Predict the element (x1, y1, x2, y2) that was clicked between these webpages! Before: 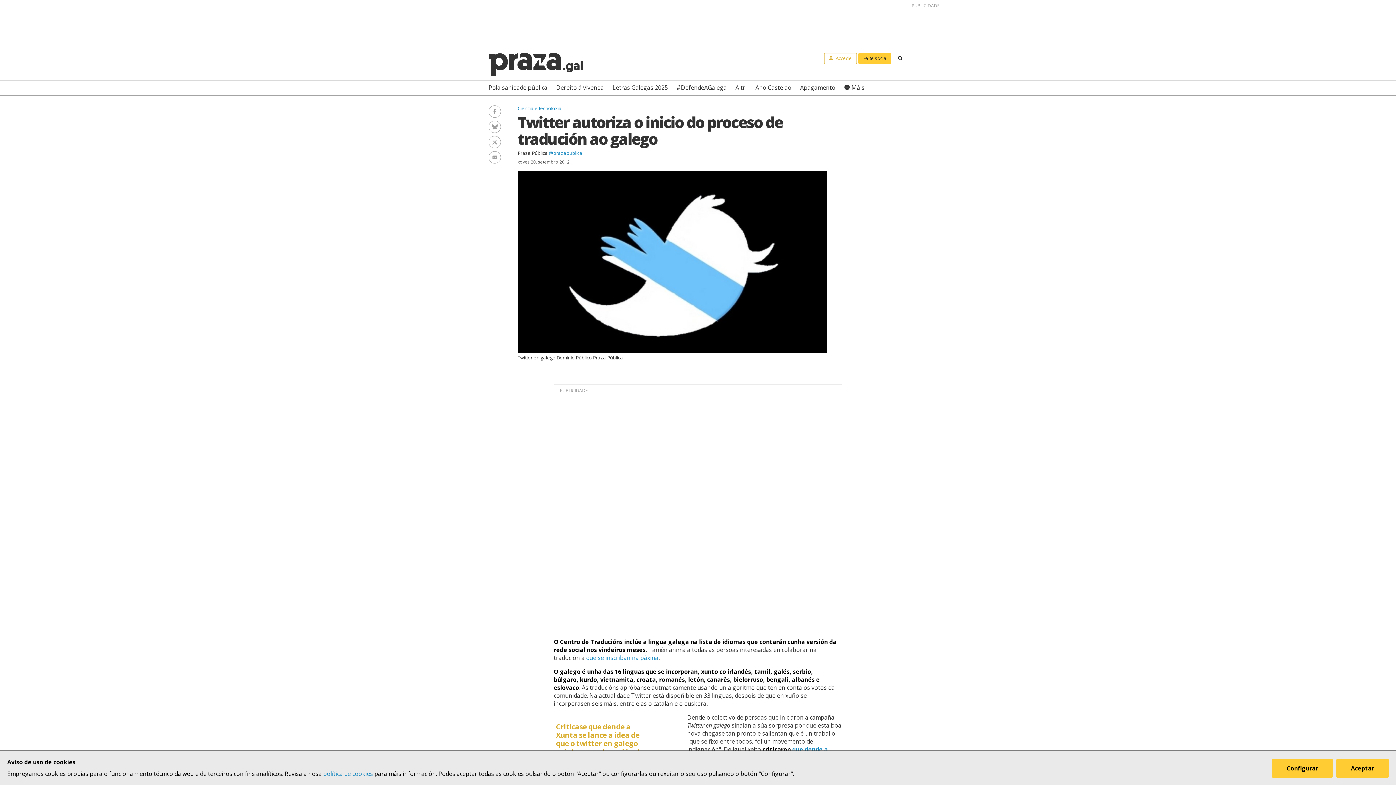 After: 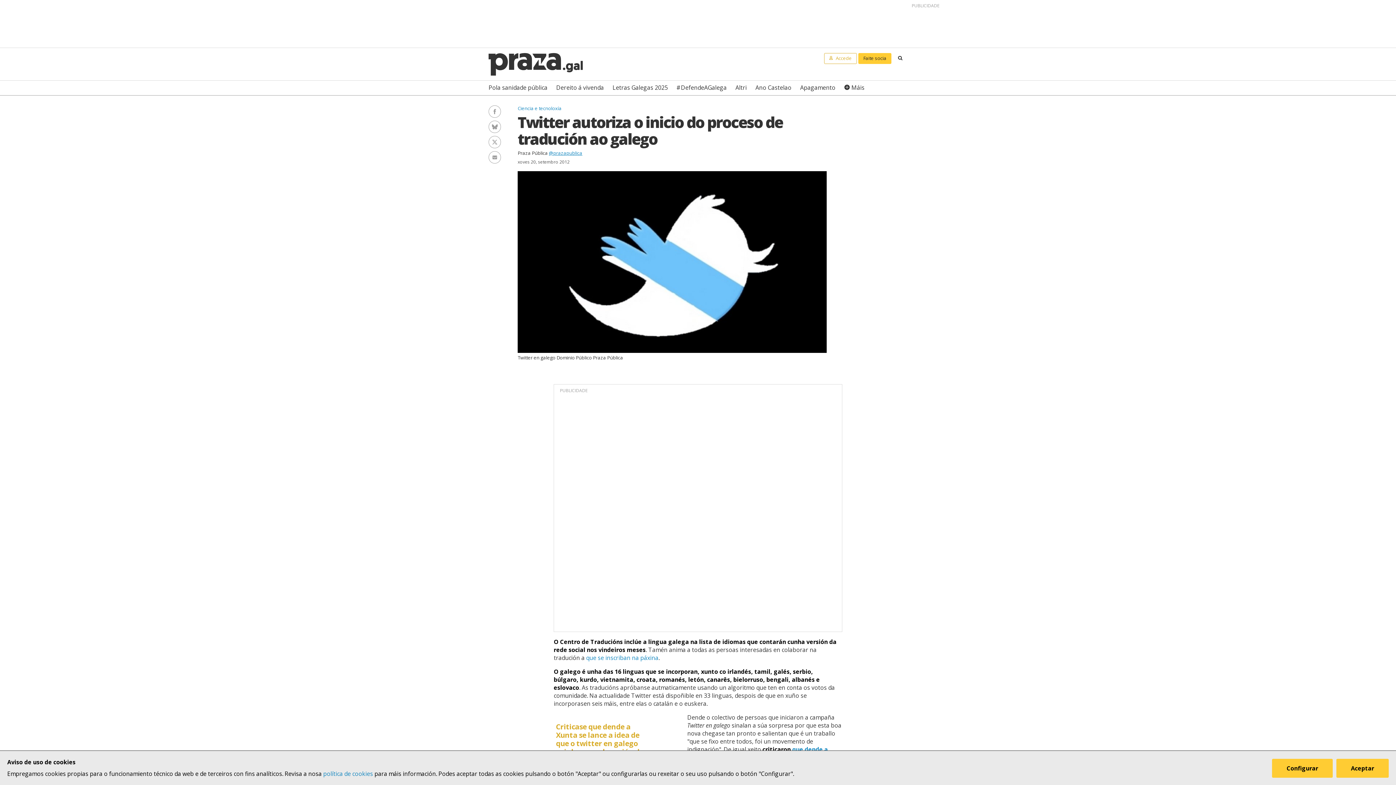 Action: label: @prazapublica bbox: (549, 149, 582, 156)